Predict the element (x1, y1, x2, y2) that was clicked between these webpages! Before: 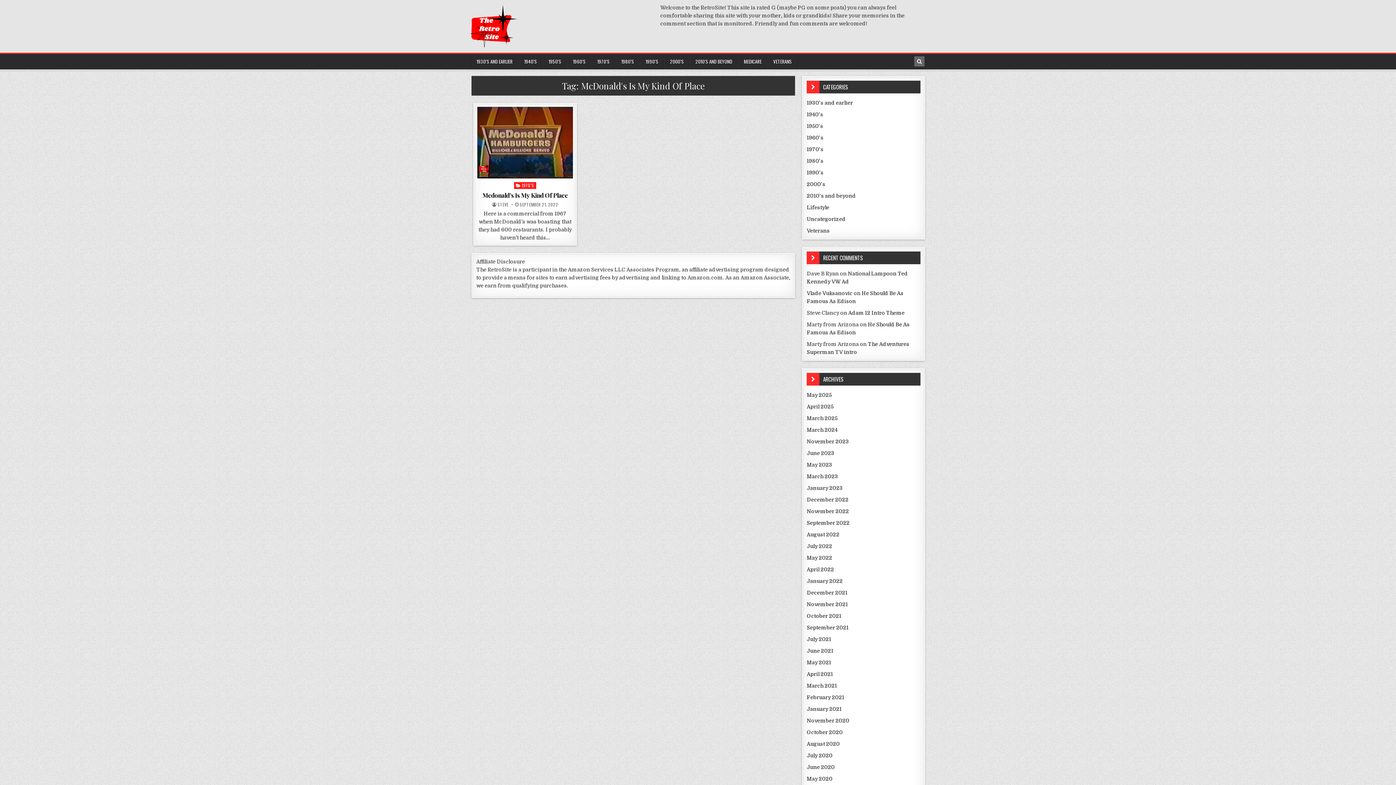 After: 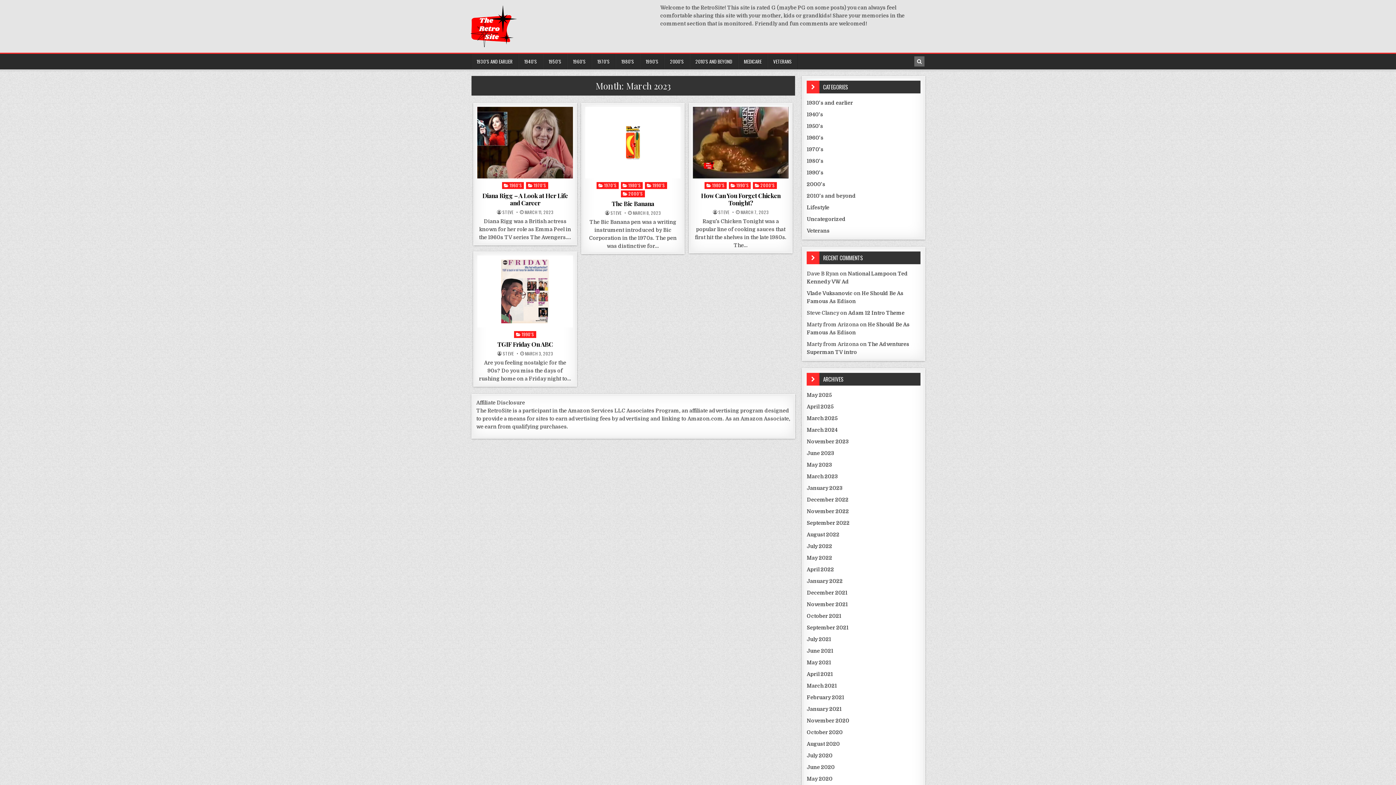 Action: label: March 2023 bbox: (806, 473, 838, 479)